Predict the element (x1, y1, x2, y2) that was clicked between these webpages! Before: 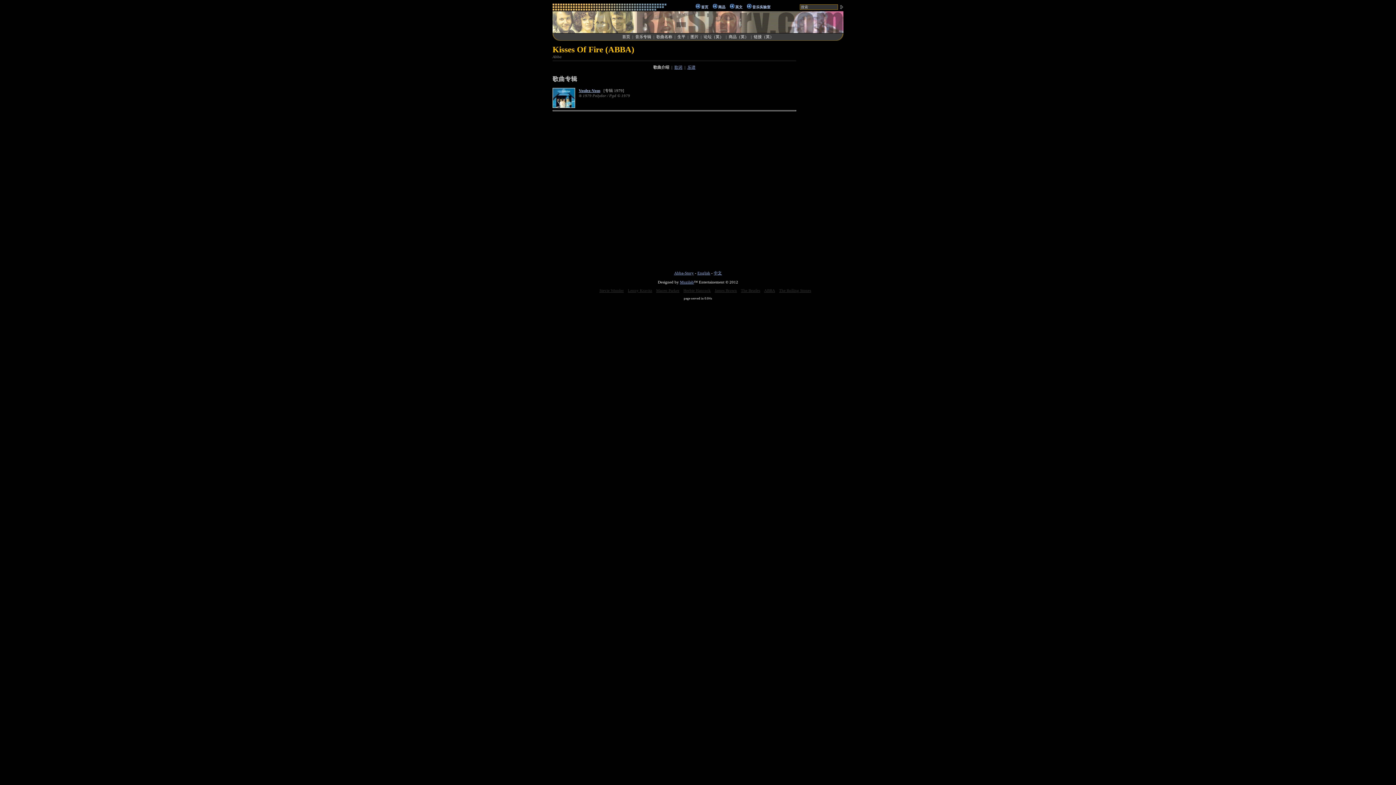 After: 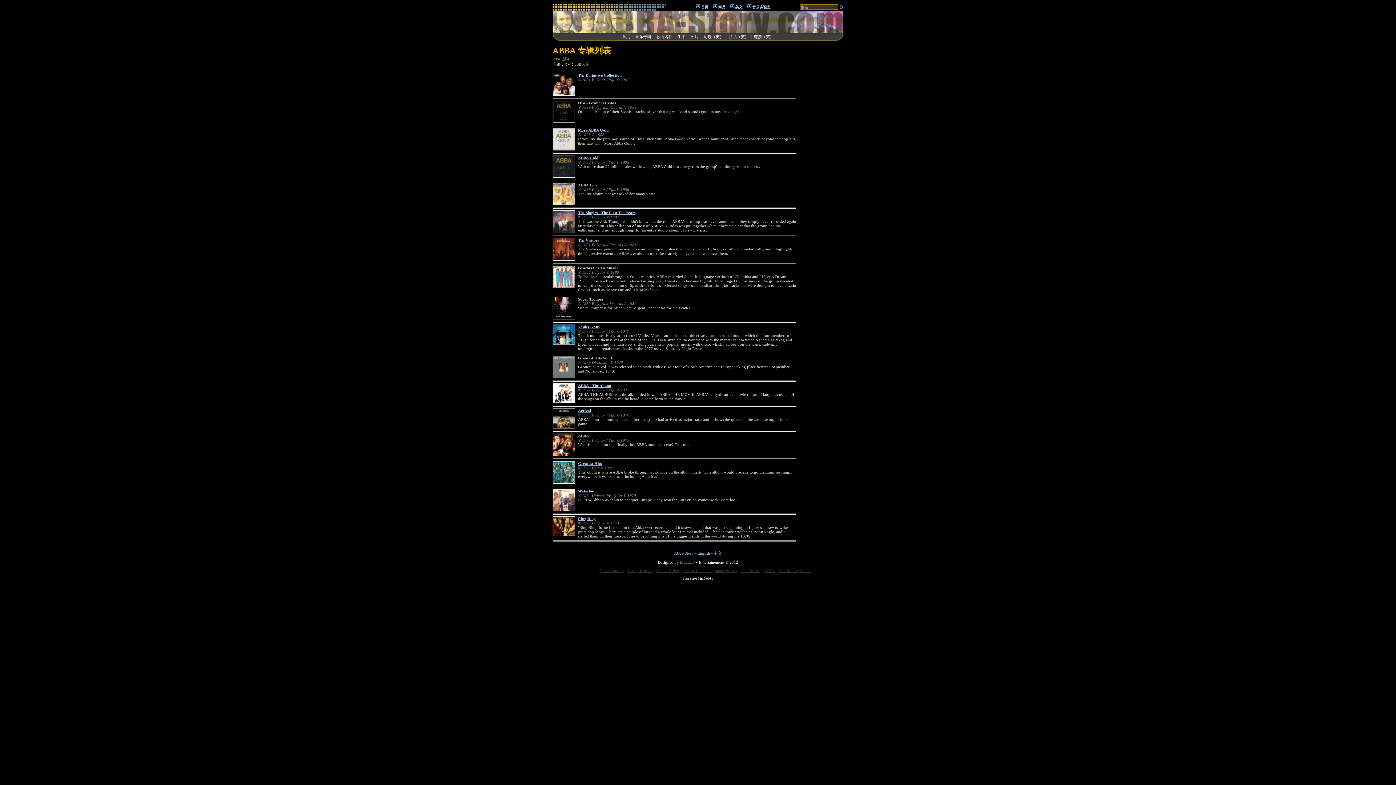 Action: bbox: (635, 34, 651, 38) label: 音乐专辑